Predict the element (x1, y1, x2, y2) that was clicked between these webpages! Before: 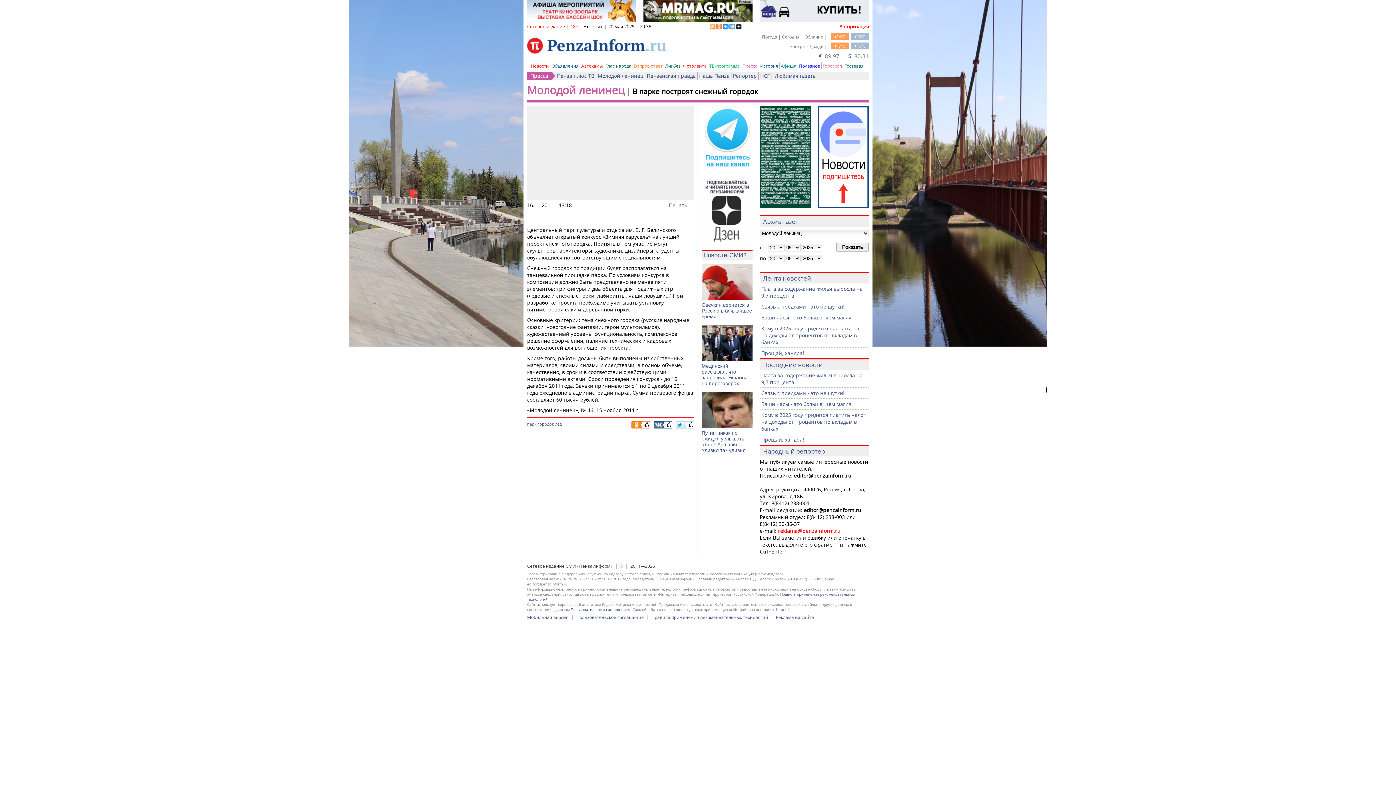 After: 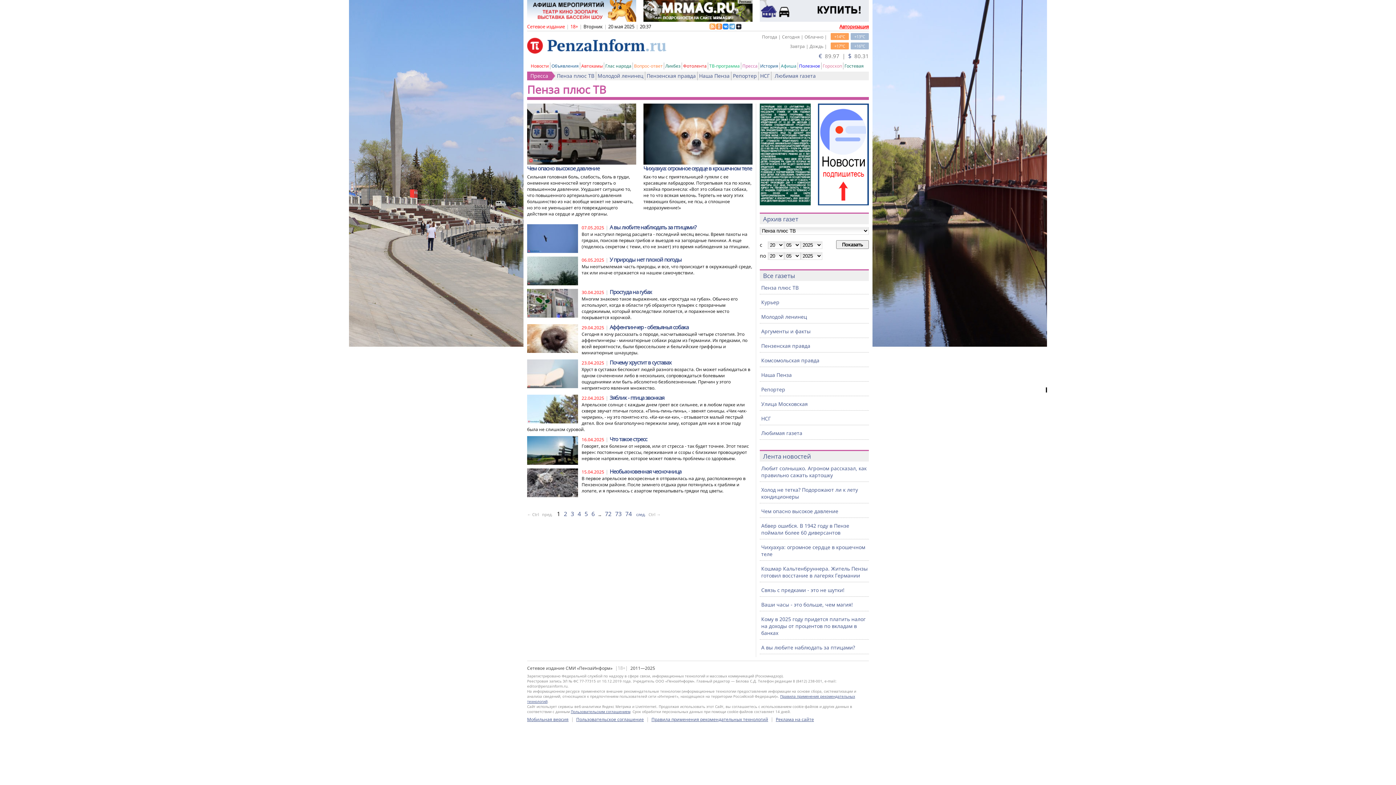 Action: bbox: (557, 72, 594, 79) label: Пенза плюс ТВ